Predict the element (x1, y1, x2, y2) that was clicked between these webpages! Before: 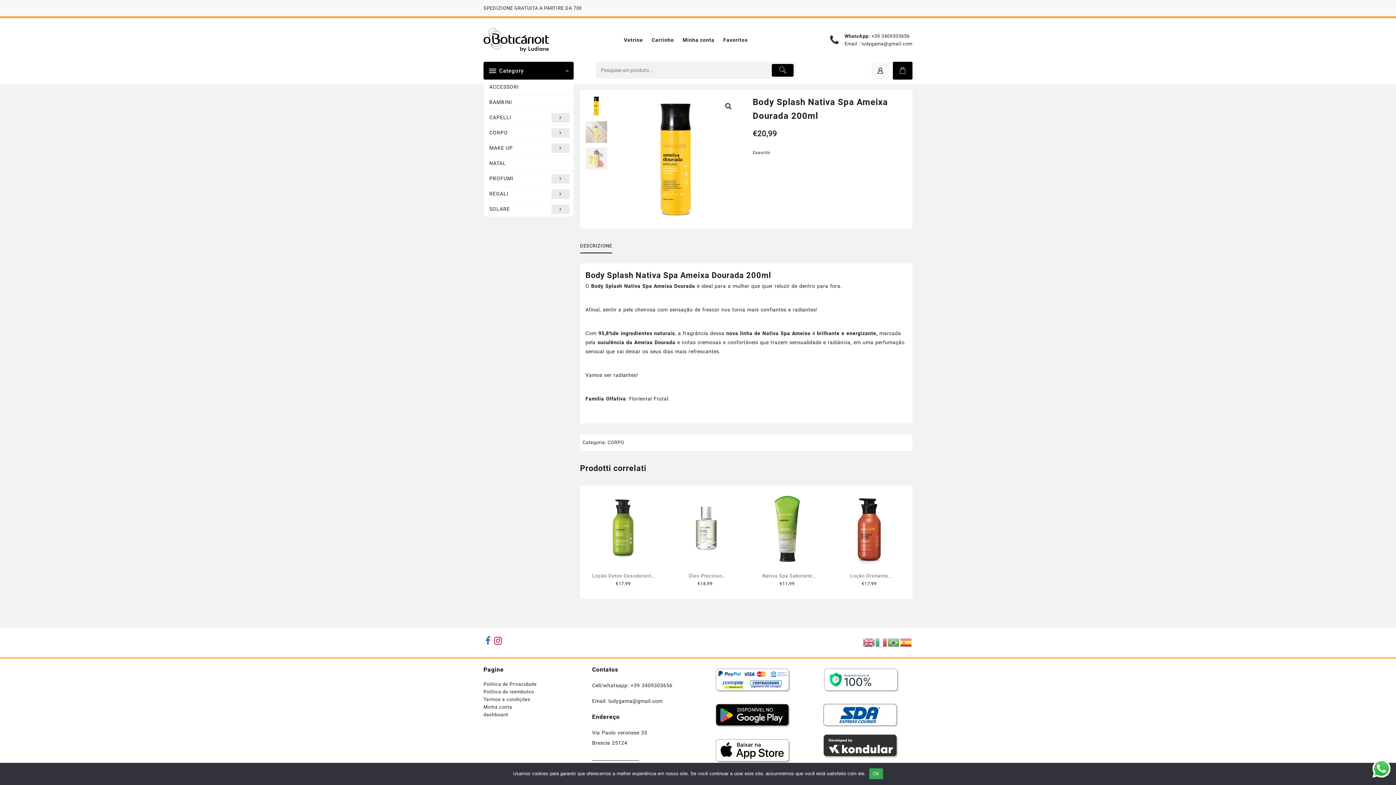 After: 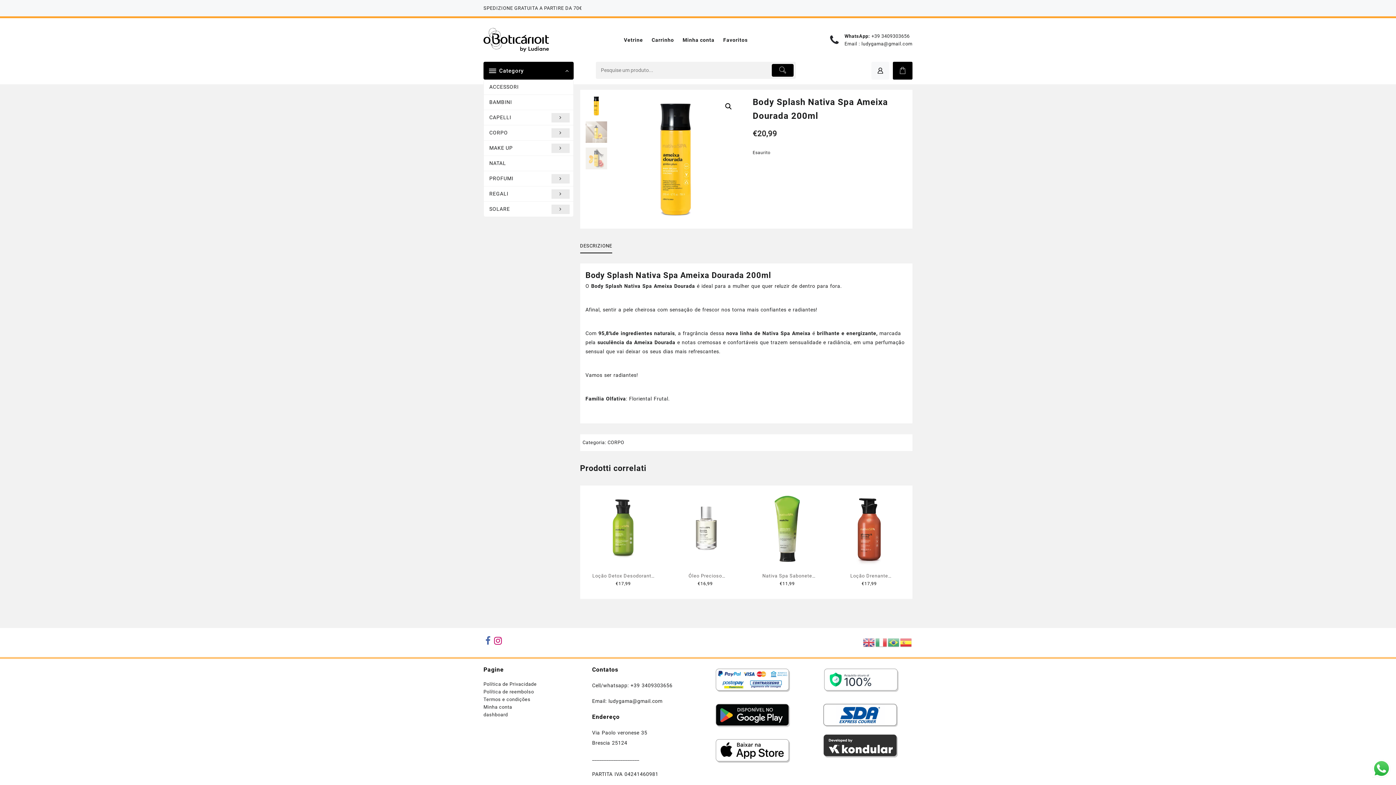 Action: label: Ok bbox: (869, 768, 883, 779)